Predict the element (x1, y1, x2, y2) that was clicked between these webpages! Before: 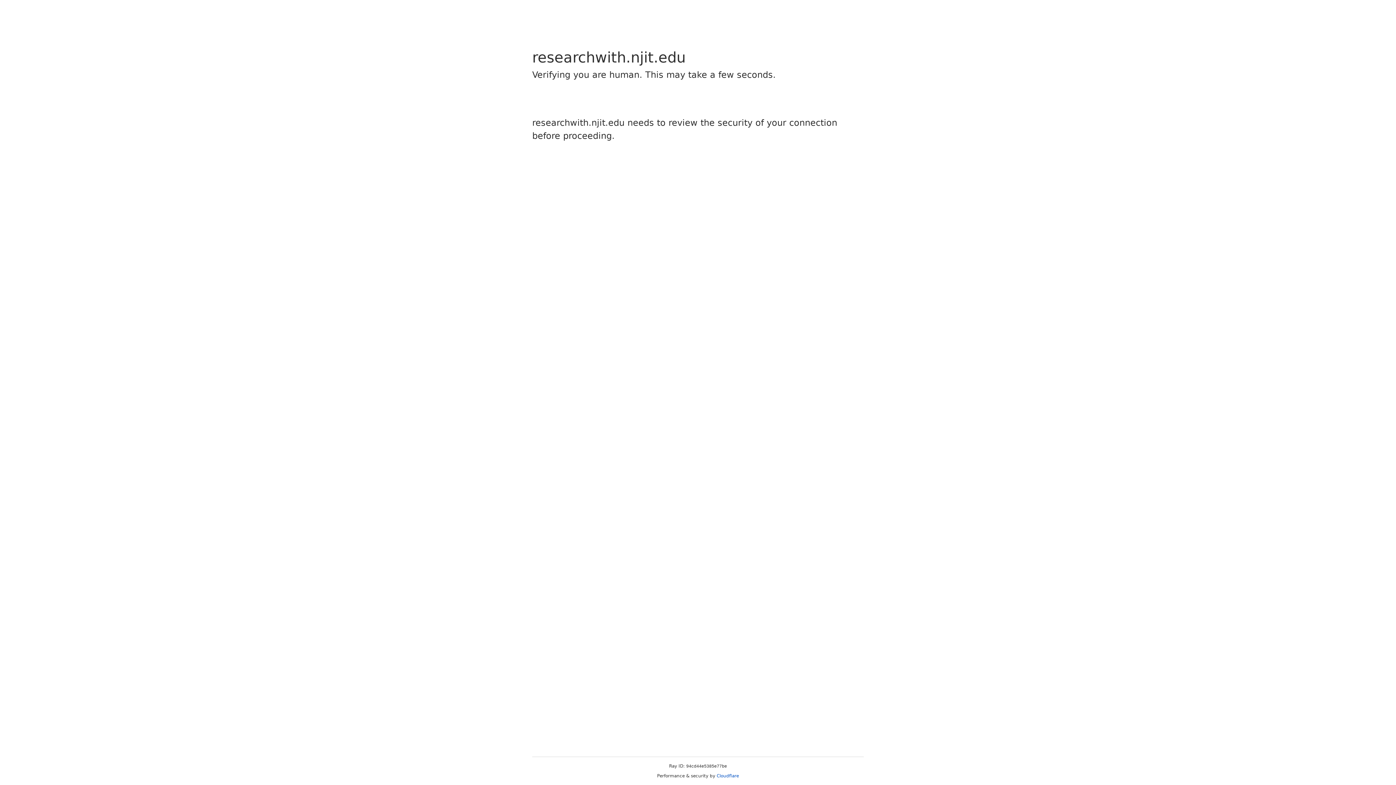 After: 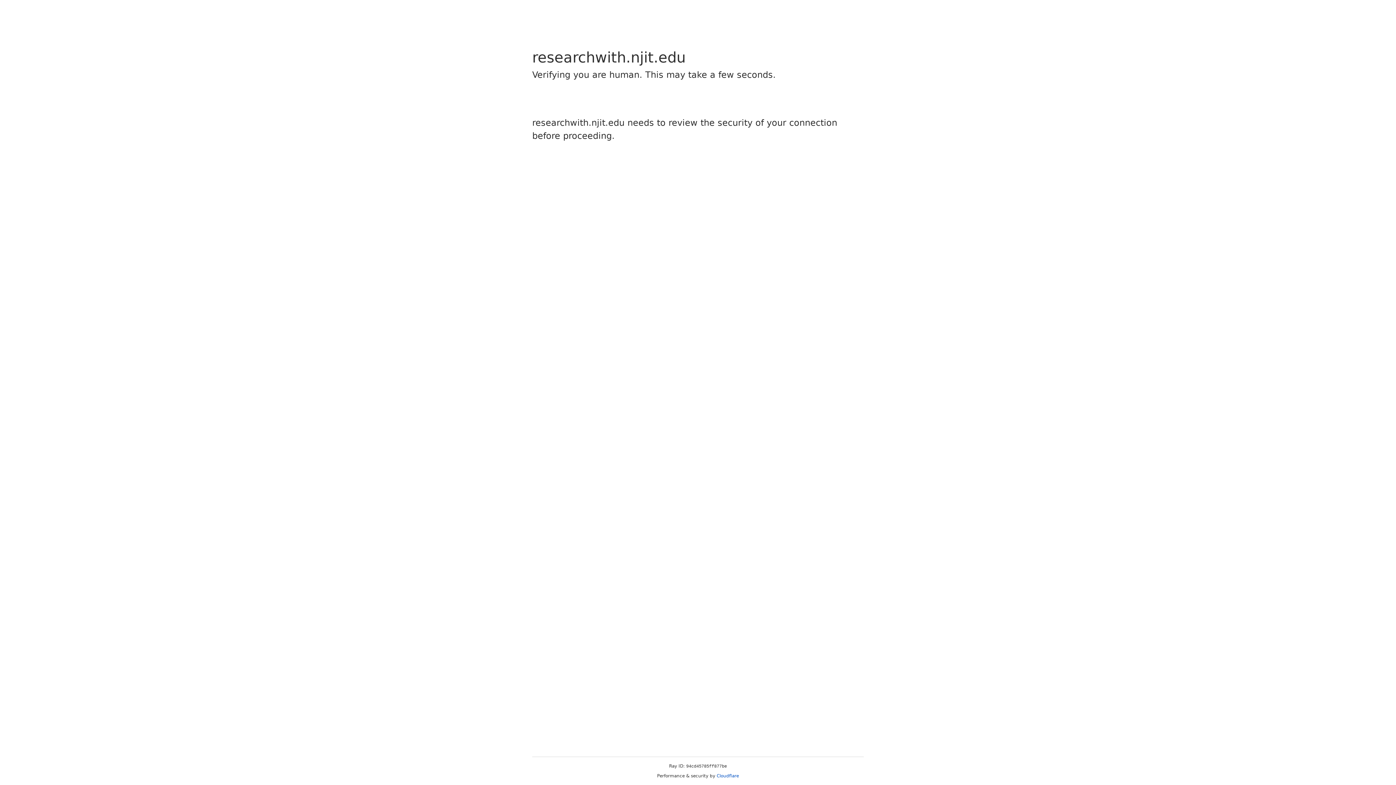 Action: bbox: (716, 773, 739, 778) label: Cloudflare